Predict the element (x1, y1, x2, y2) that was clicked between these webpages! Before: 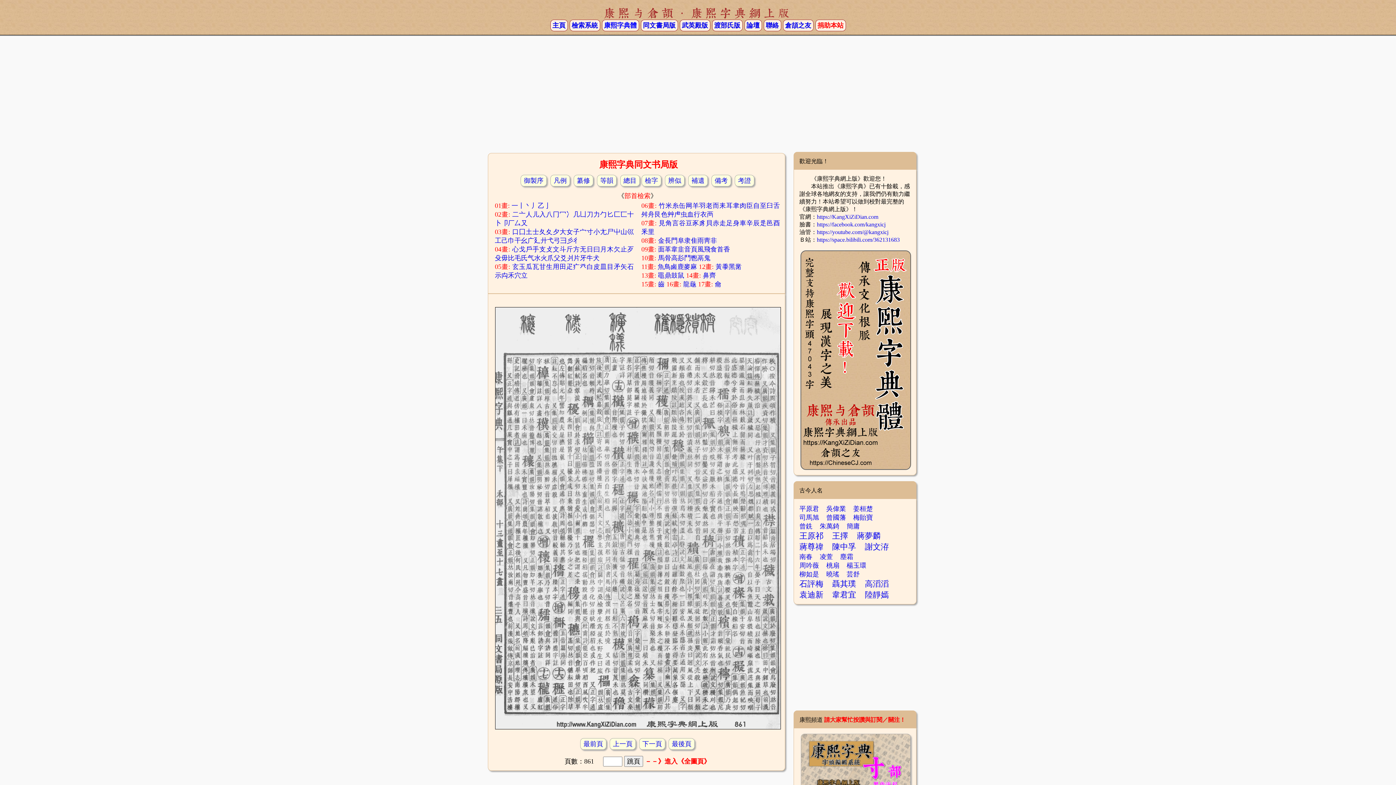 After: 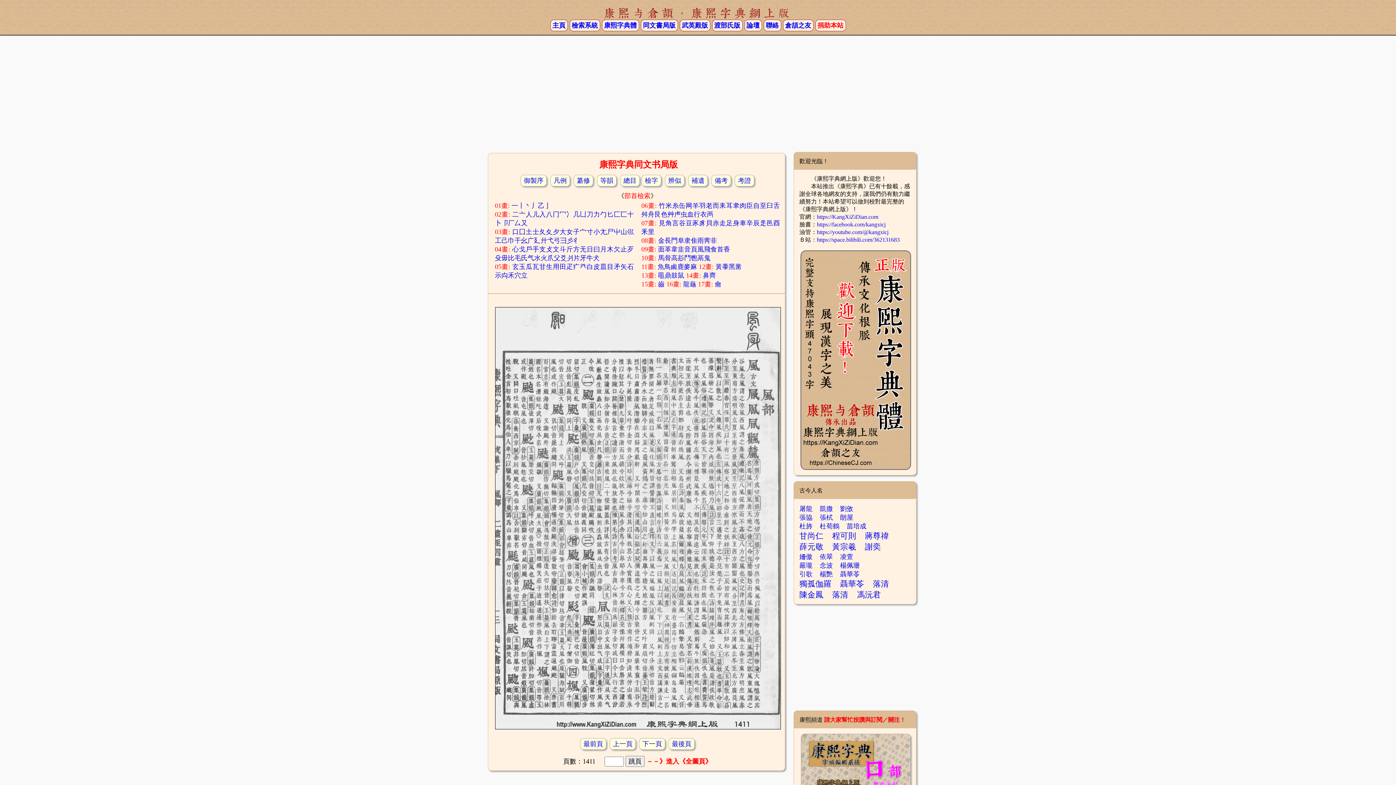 Action: label: 風 bbox: (697, 245, 704, 253)